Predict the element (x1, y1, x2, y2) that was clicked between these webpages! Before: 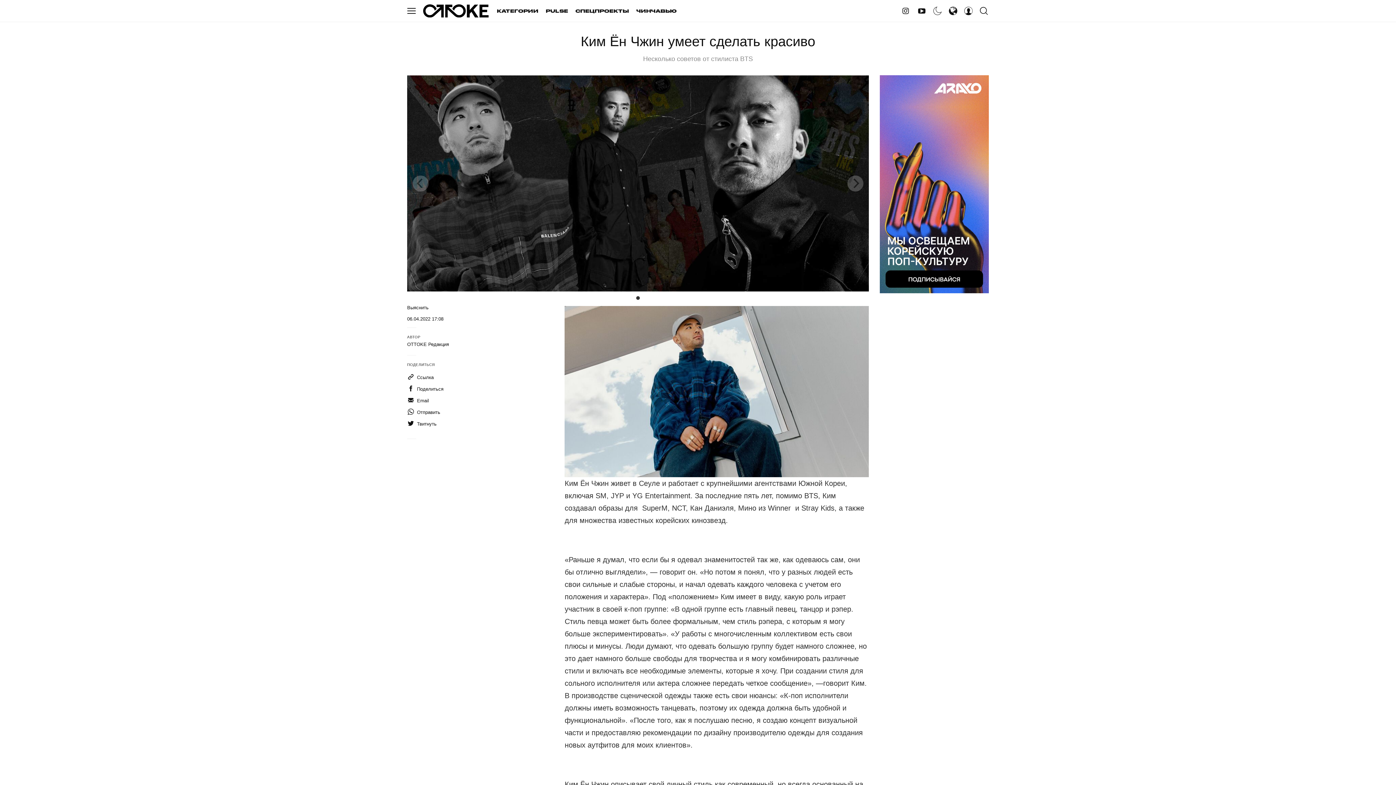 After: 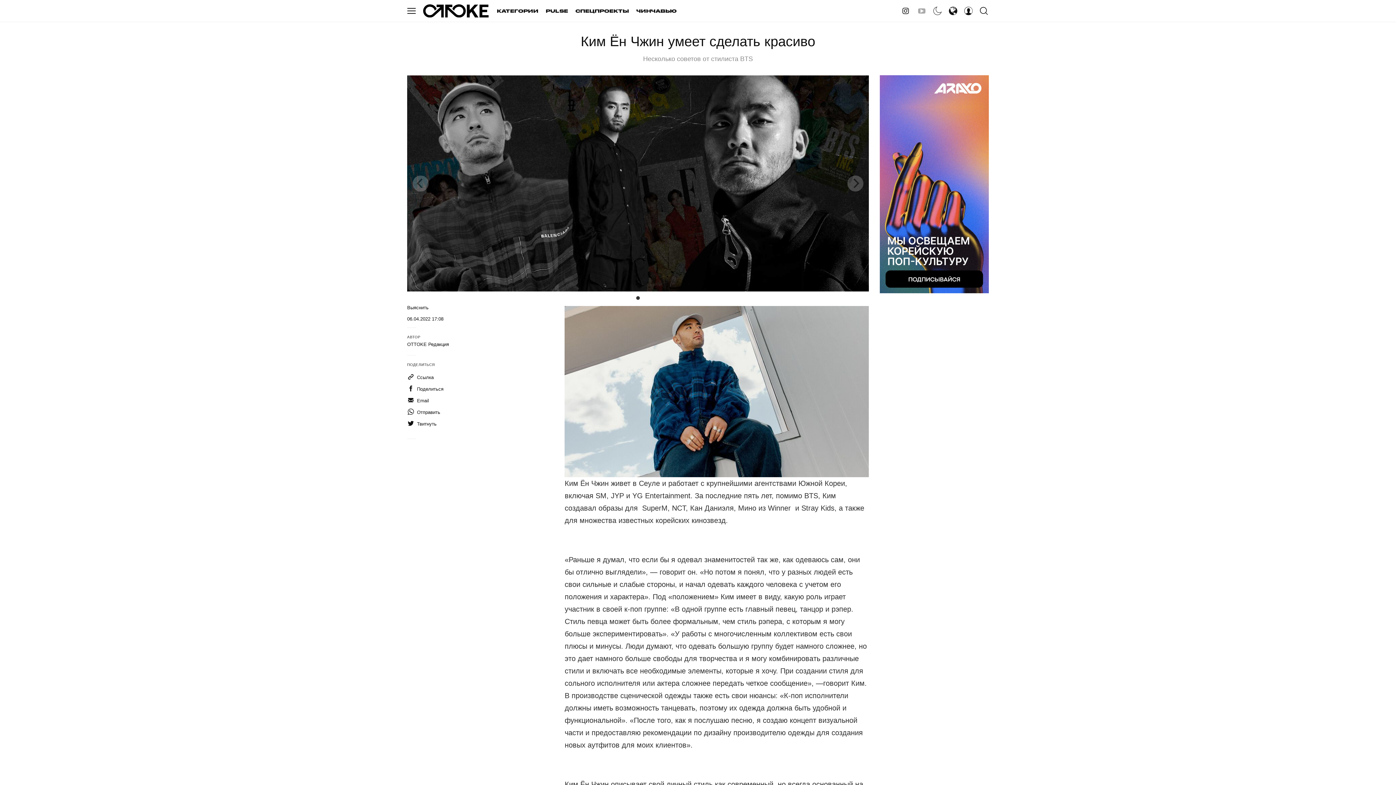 Action: bbox: (914, 0, 930, 21)